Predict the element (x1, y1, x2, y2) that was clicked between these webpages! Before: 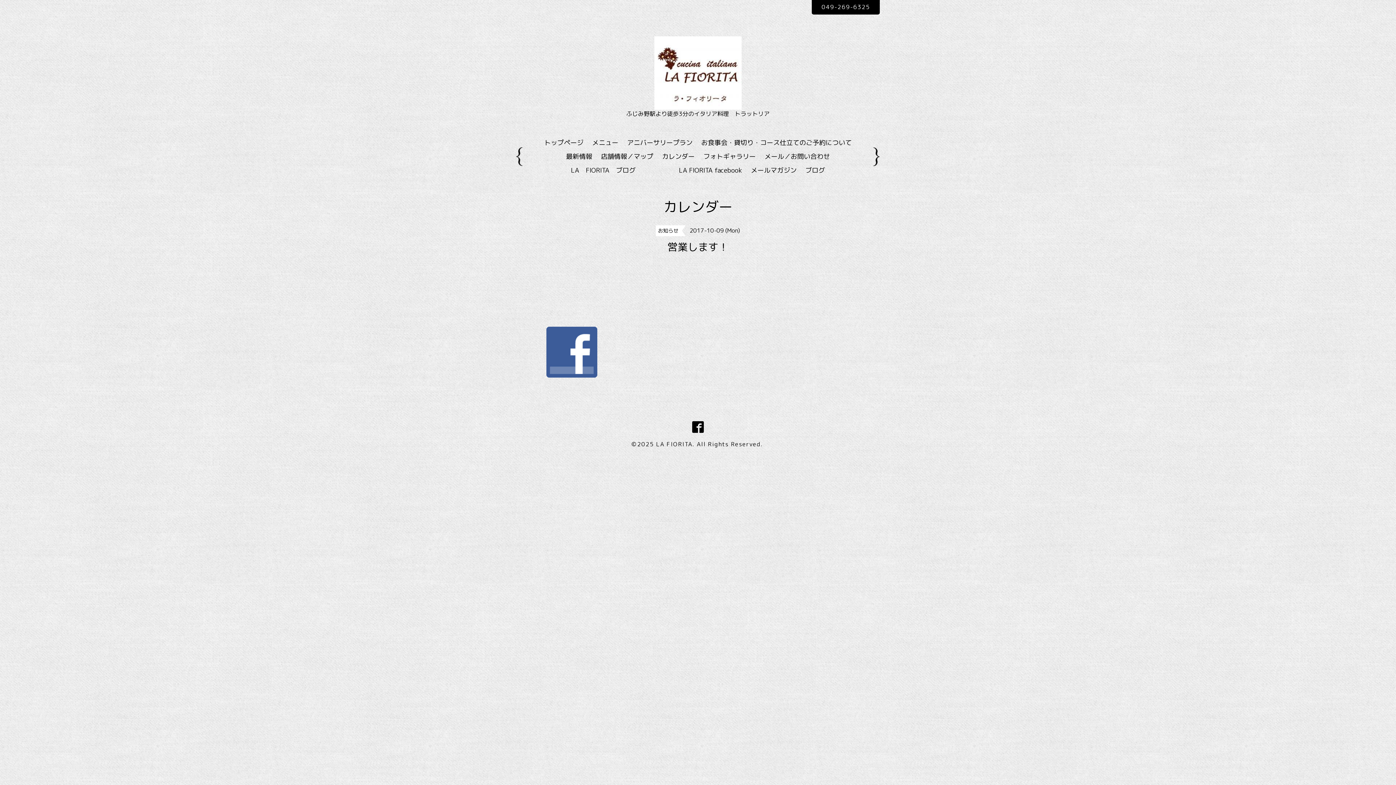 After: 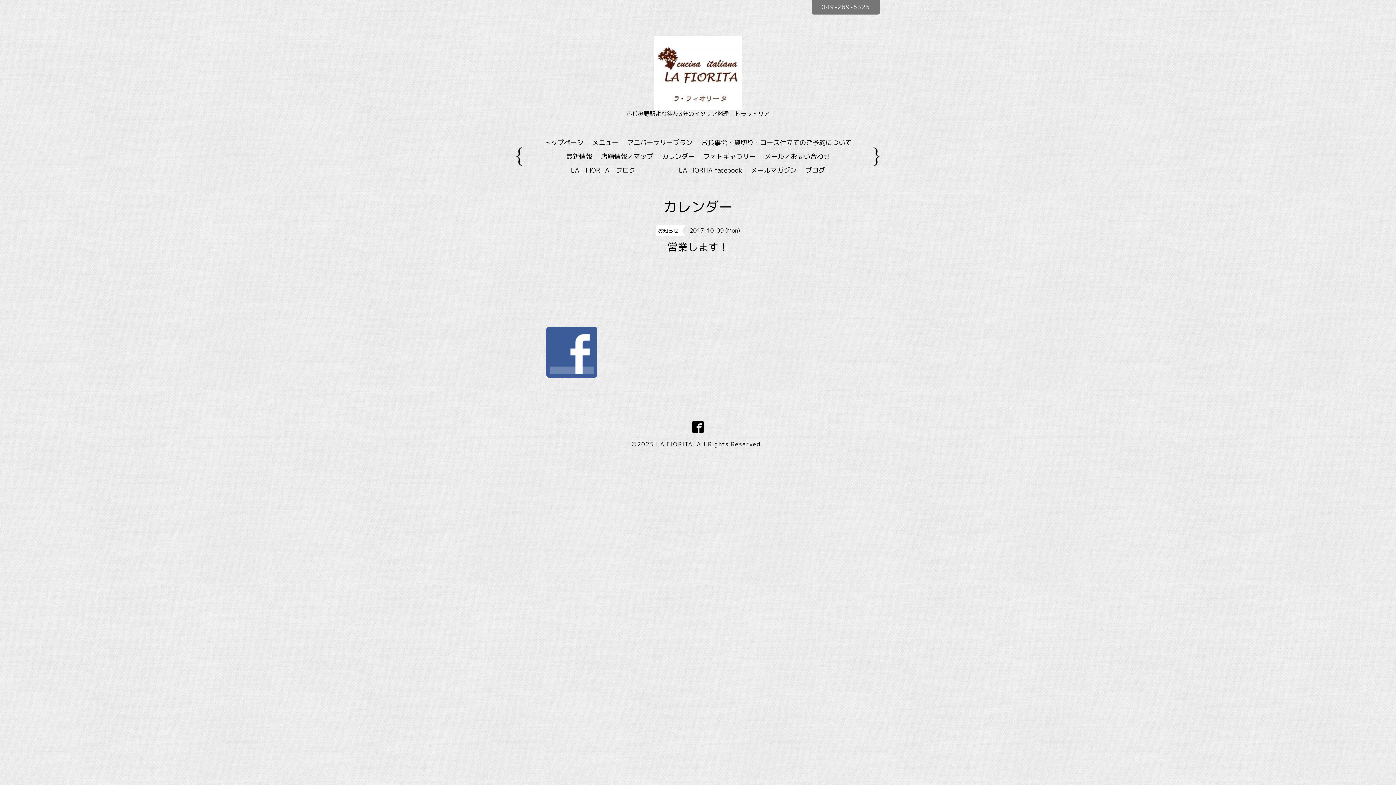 Action: label: 049-269-6325 bbox: (812, 0, 880, 14)